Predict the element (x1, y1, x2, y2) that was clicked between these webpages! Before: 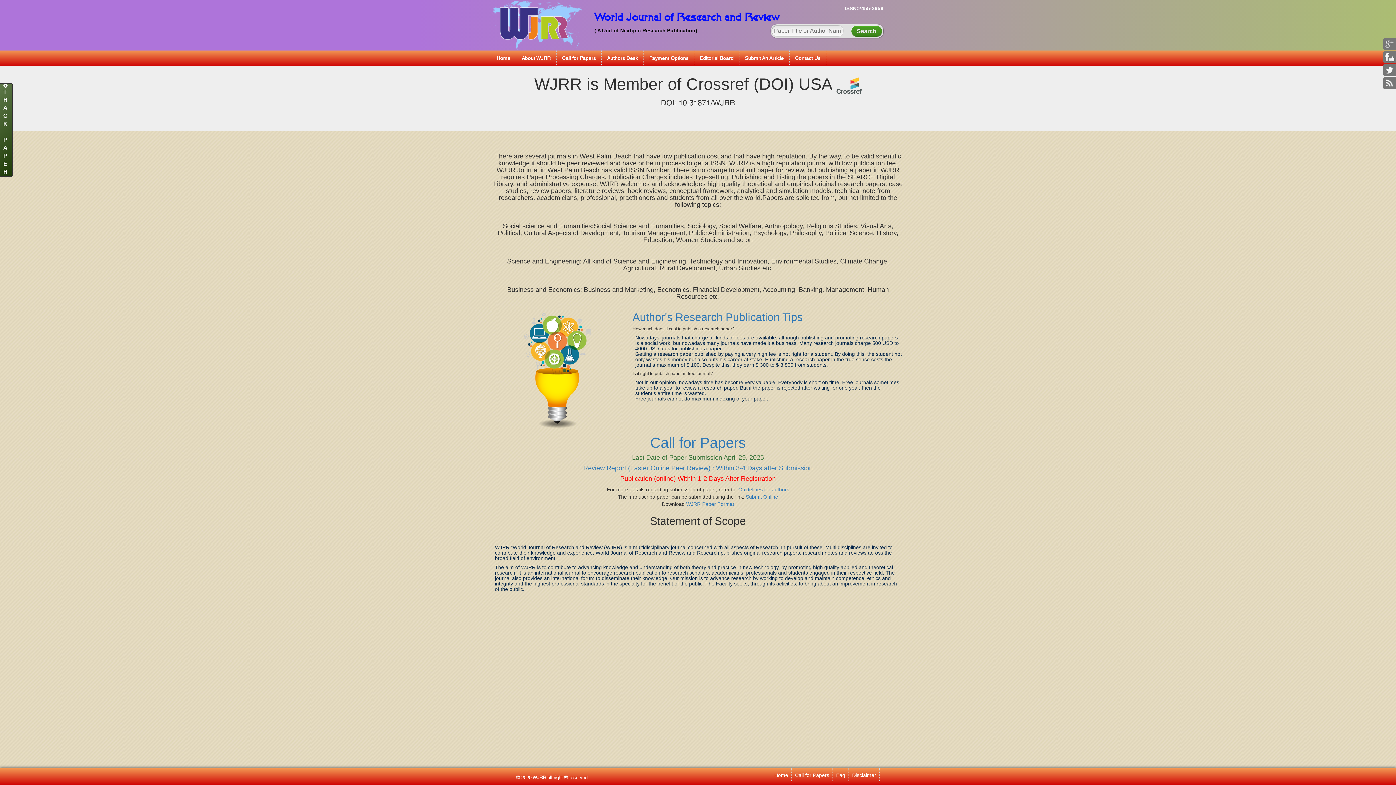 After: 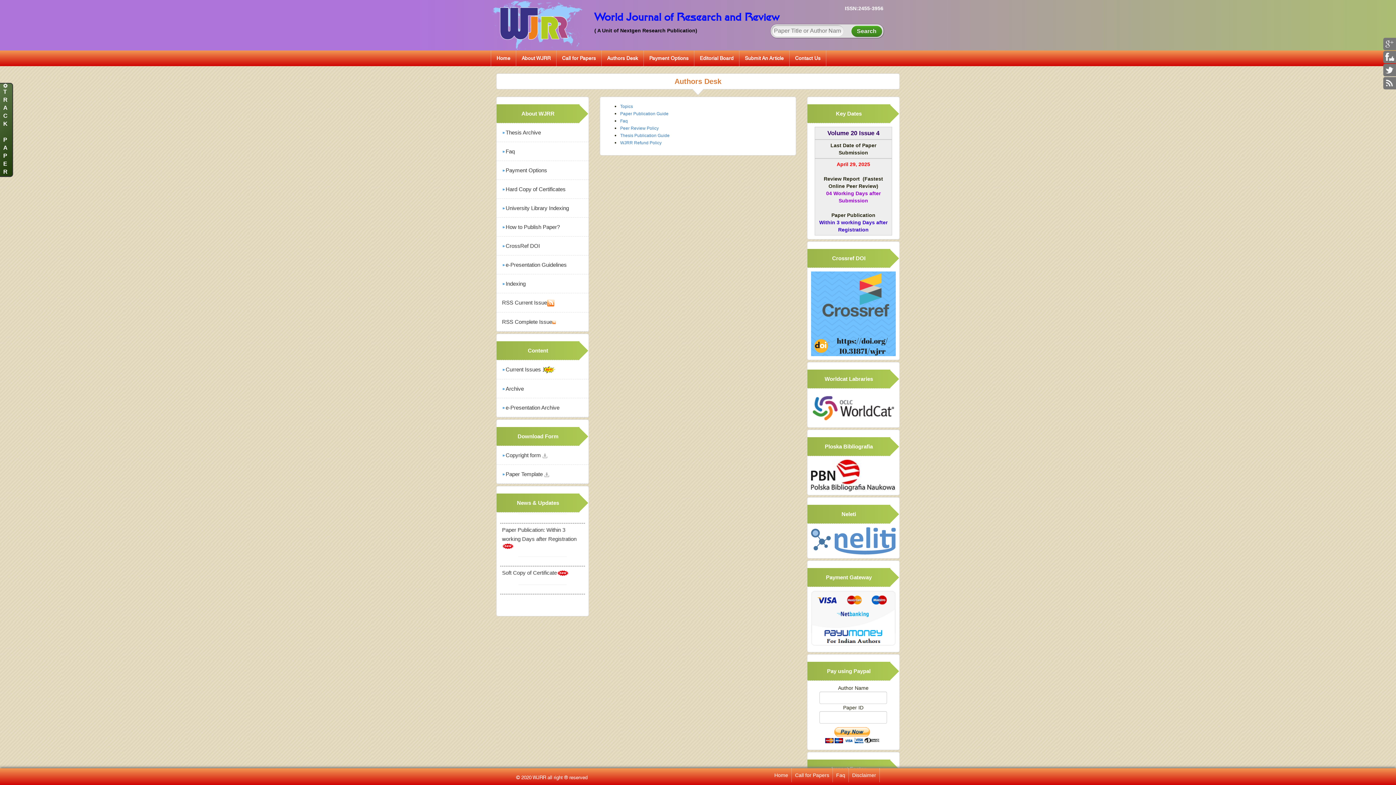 Action: bbox: (607, 55, 638, 61) label: Authors Desk